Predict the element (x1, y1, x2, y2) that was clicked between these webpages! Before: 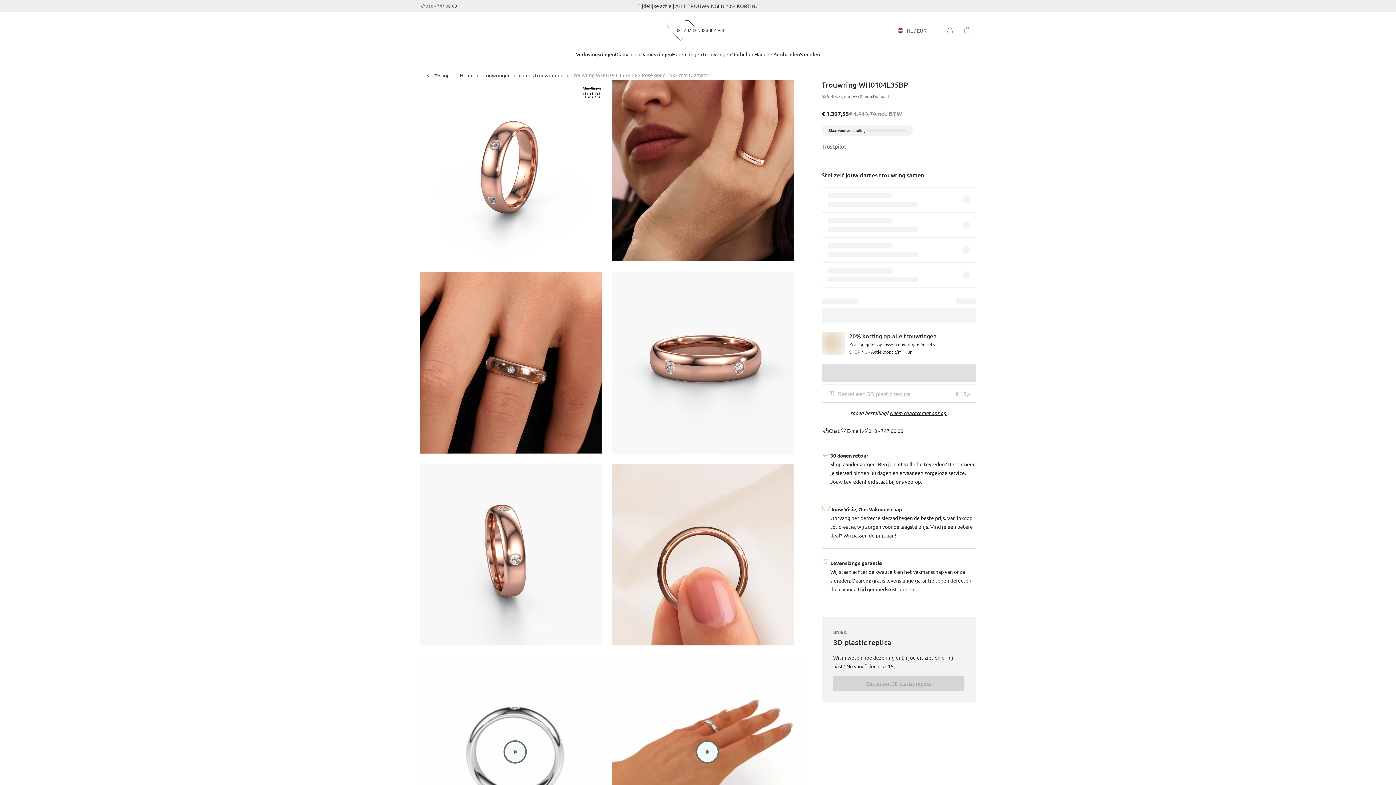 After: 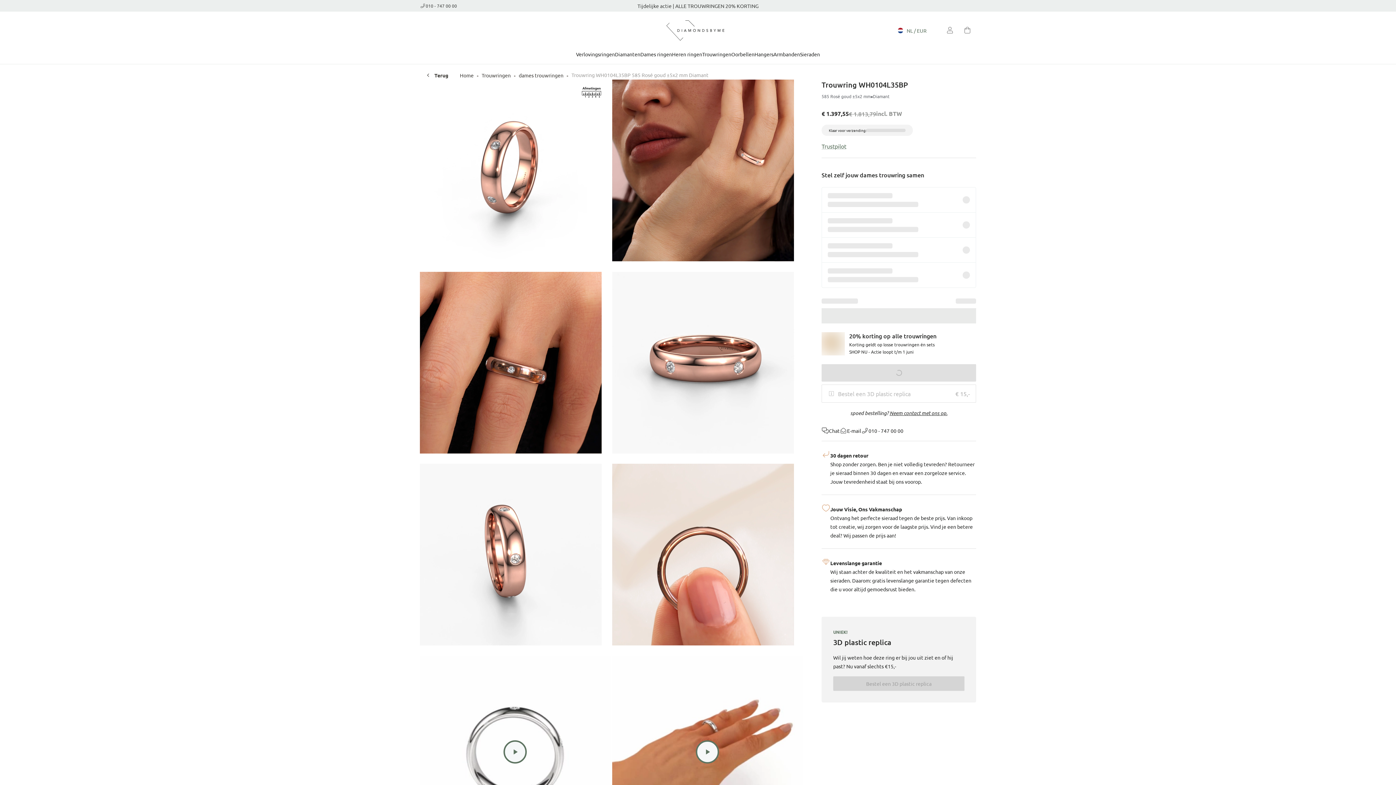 Action: bbox: (941, 21, 958, 39)